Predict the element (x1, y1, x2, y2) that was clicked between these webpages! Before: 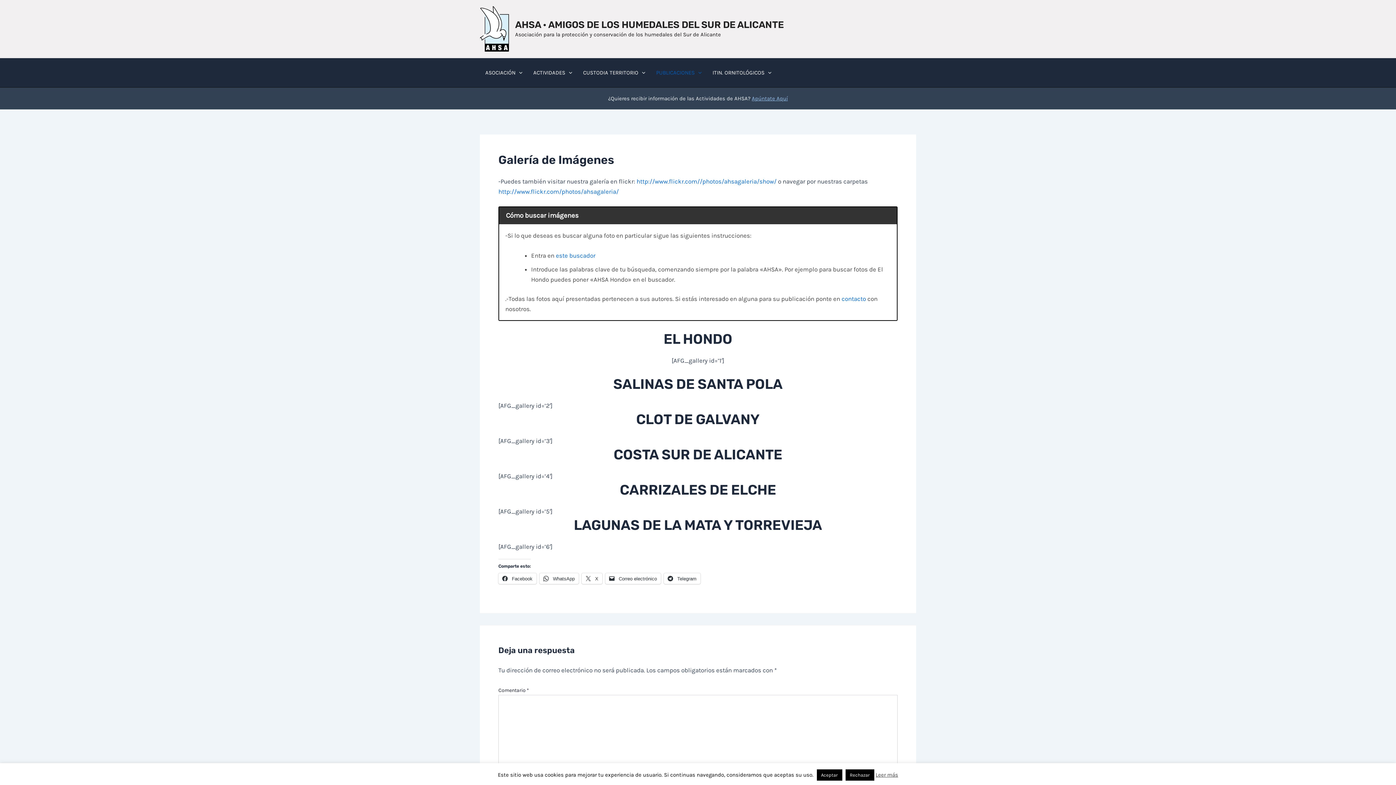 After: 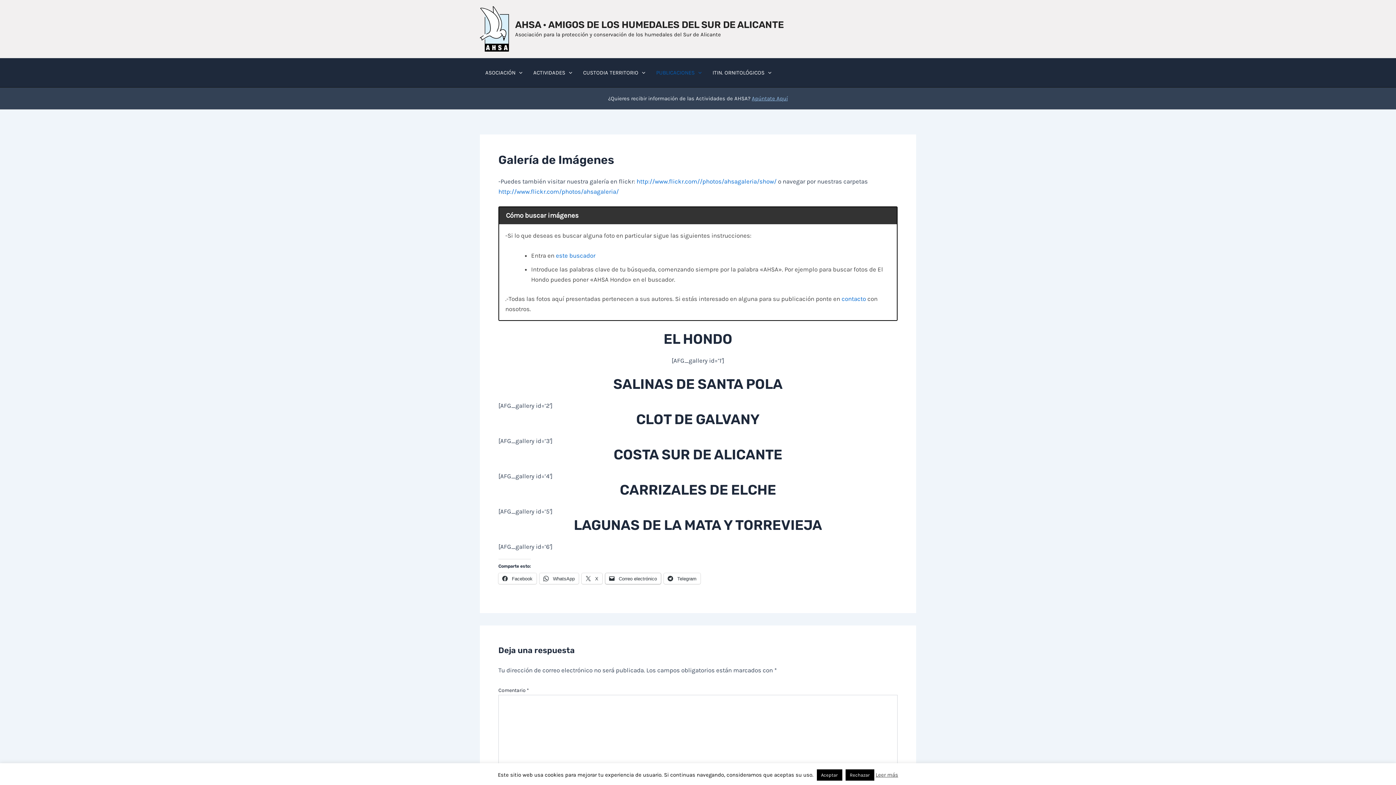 Action: bbox: (605, 573, 661, 584) label:  Correo electrónico